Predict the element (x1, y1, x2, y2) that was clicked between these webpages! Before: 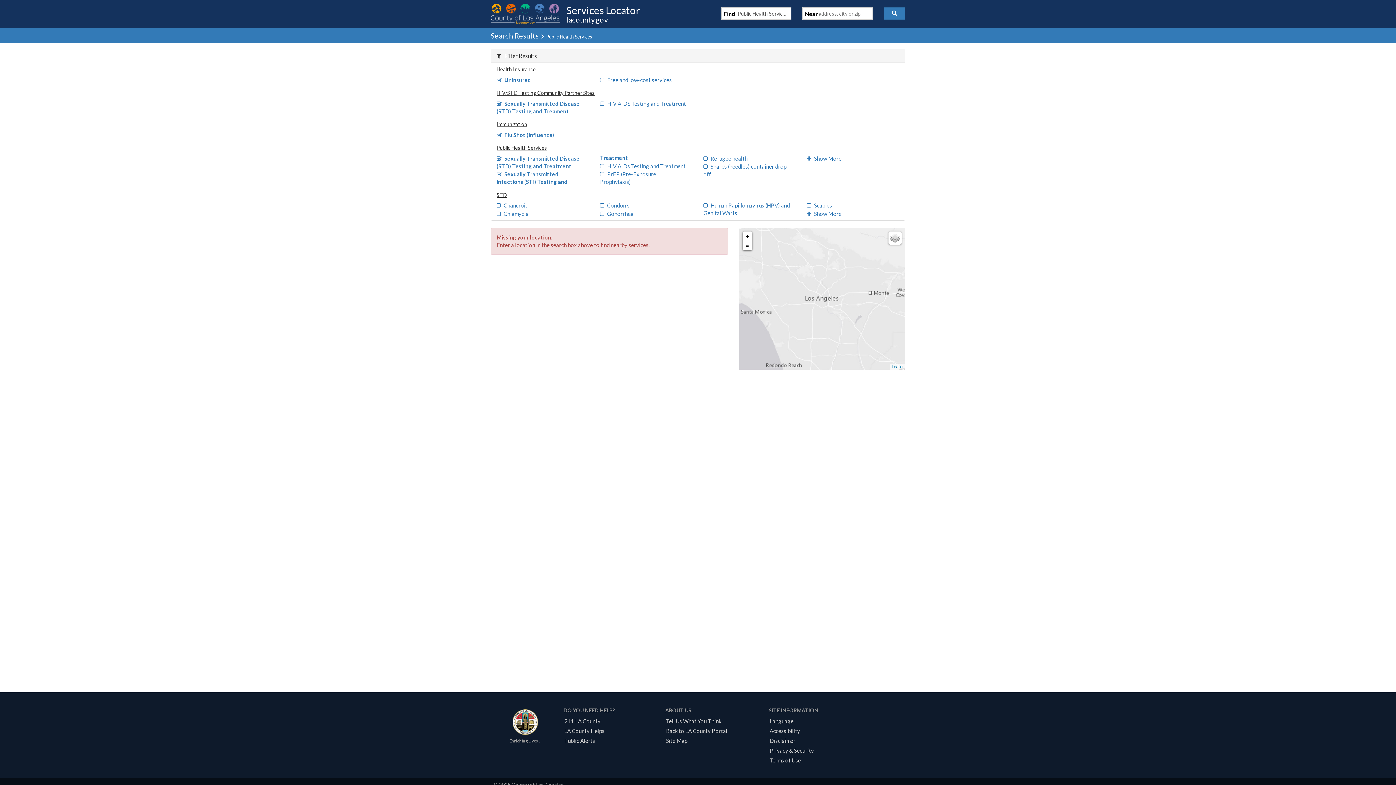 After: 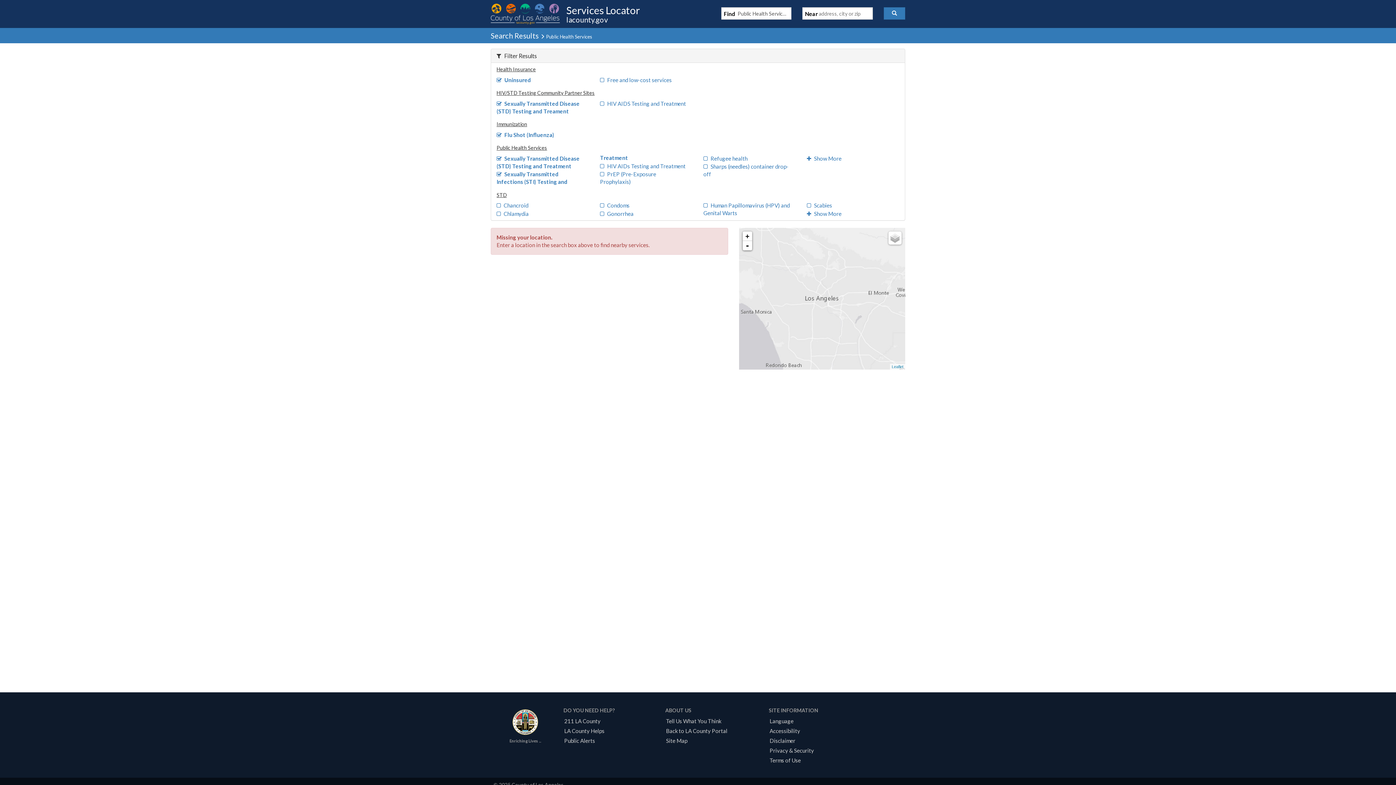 Action: bbox: (512, 716, 538, 723)